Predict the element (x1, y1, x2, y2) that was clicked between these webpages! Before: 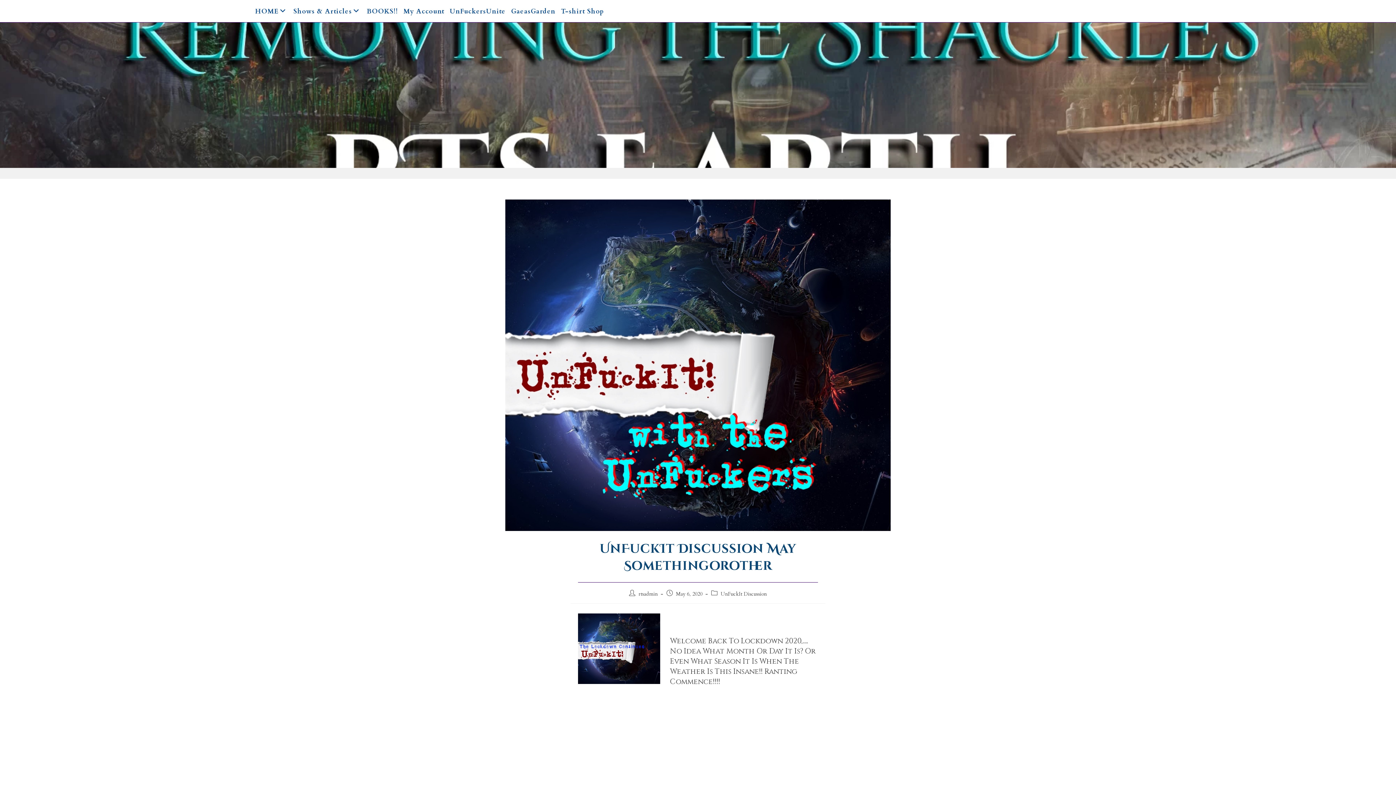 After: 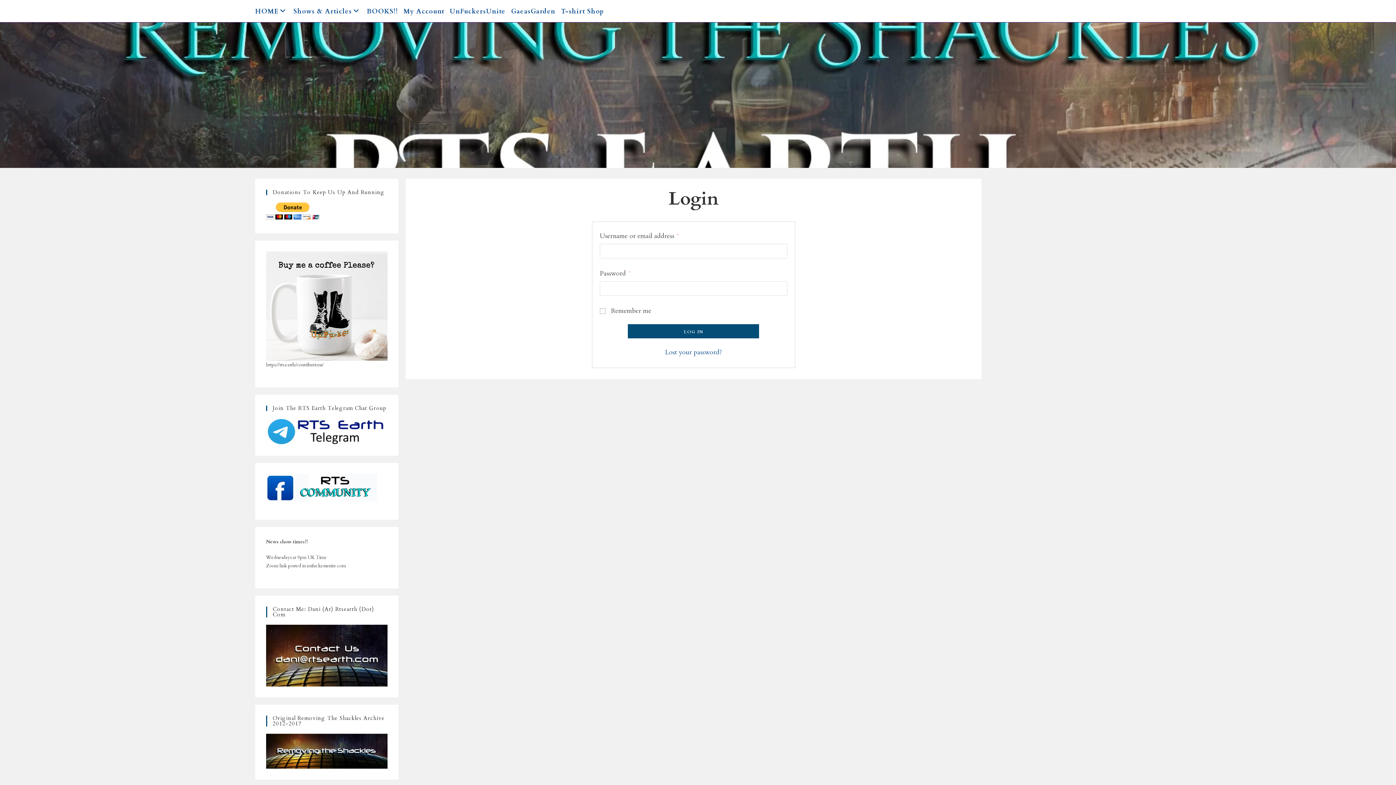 Action: bbox: (403, 3, 444, 19) label: My Account